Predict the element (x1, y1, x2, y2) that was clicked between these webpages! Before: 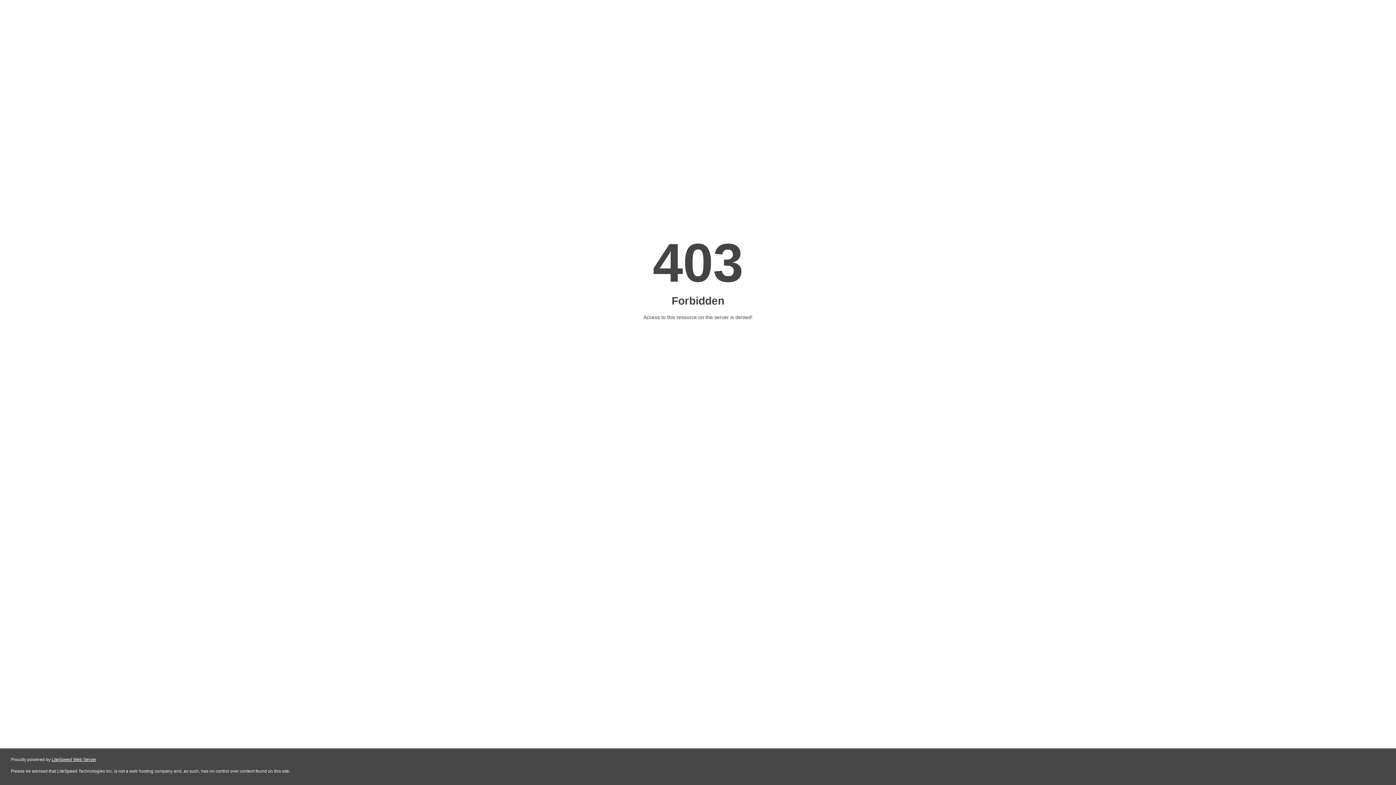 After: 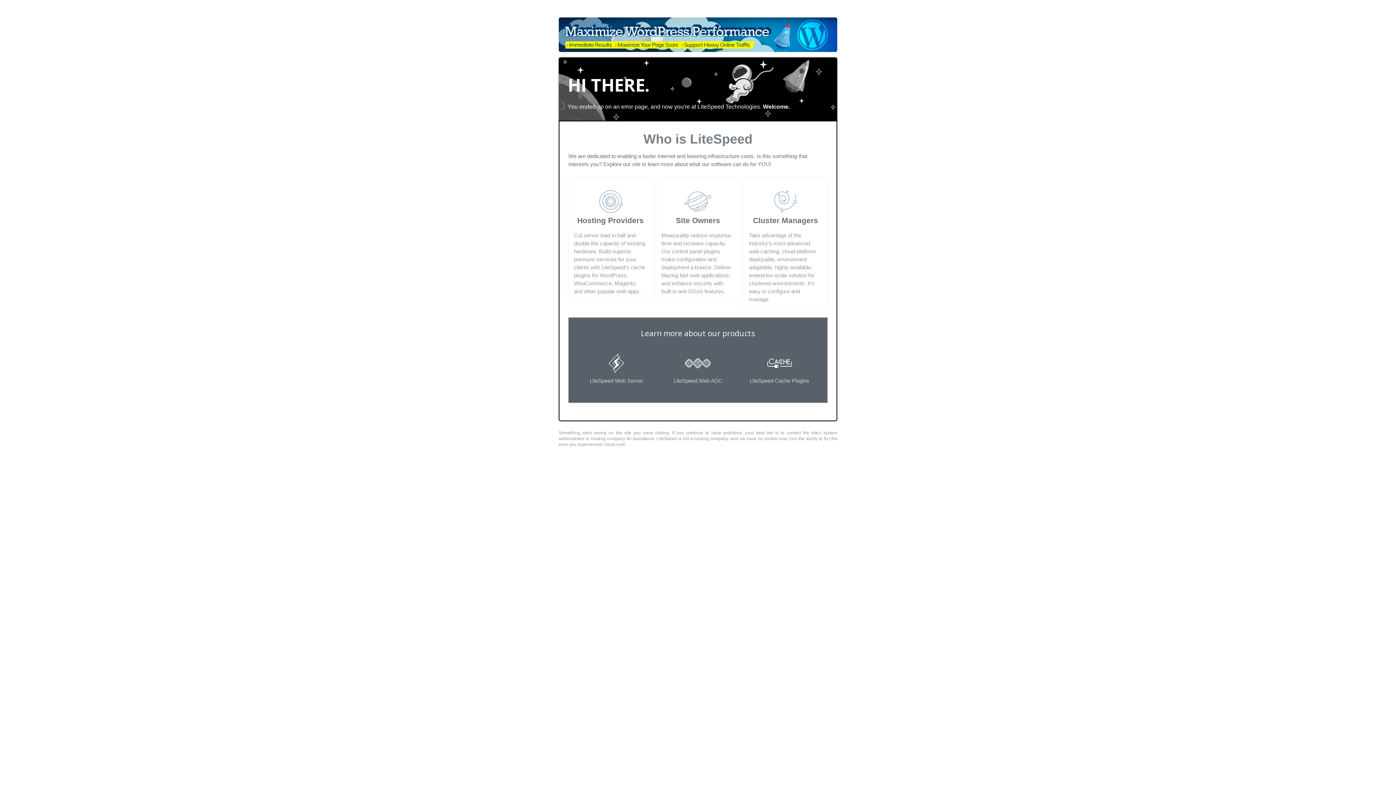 Action: bbox: (51, 757, 96, 762) label: LiteSpeed Web Server